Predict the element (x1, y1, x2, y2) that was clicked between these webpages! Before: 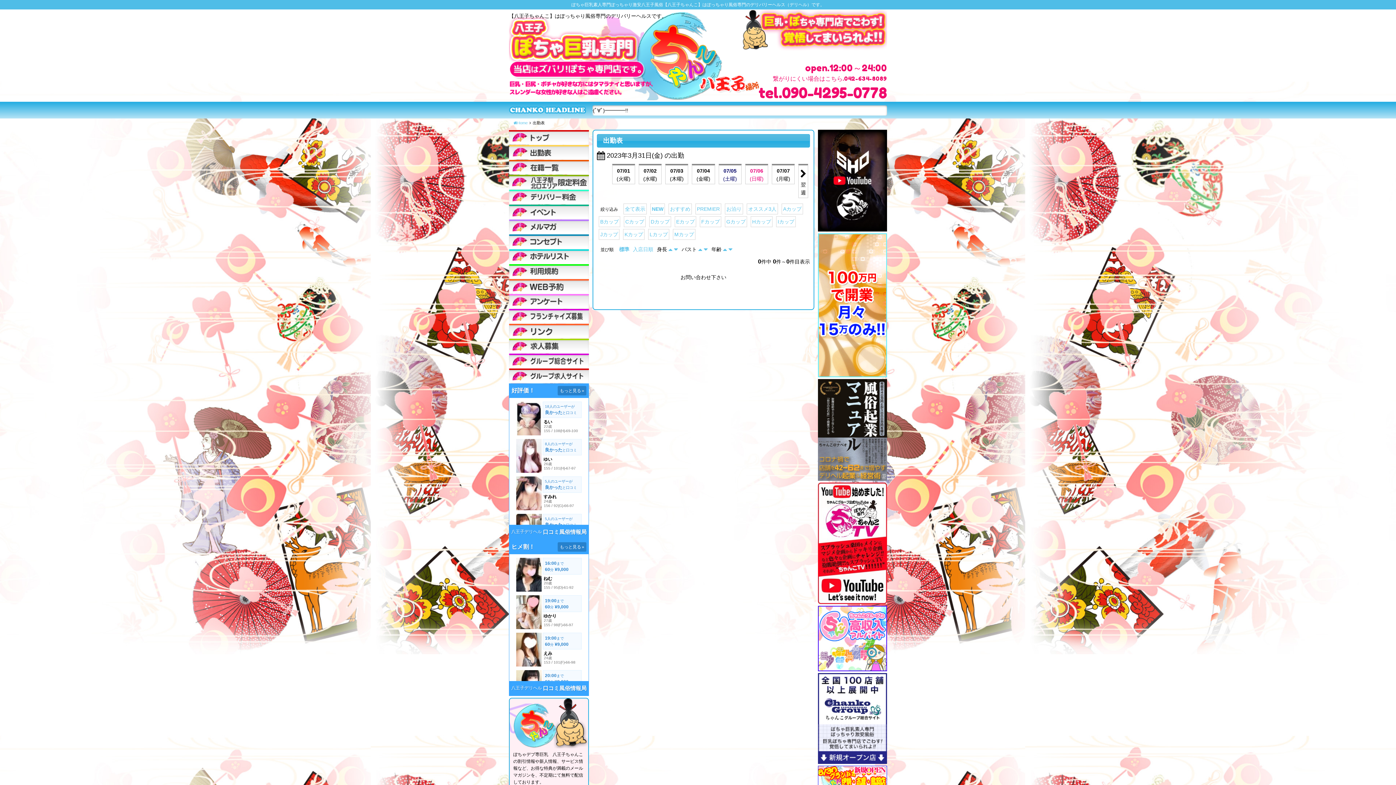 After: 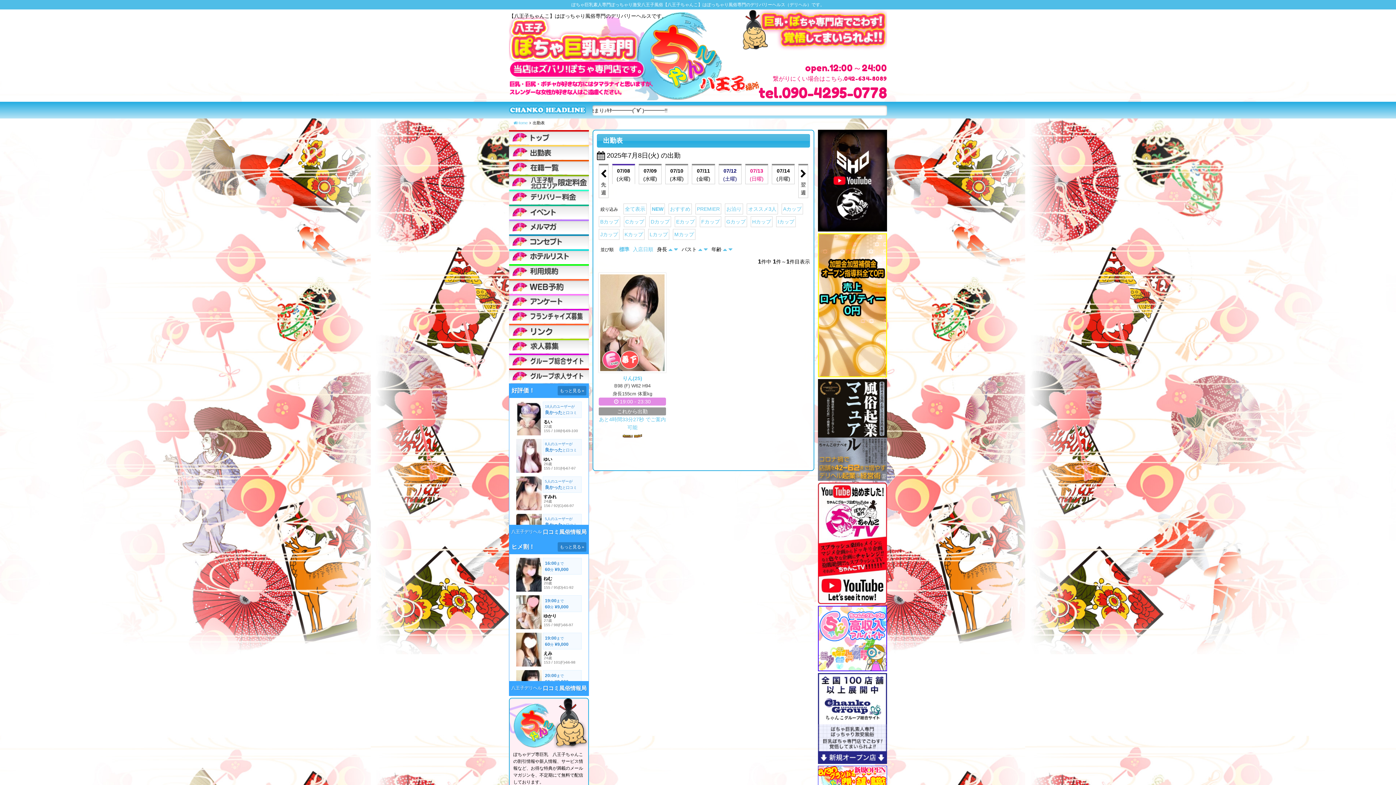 Action: bbox: (798, 164, 808, 198) label: 翌週